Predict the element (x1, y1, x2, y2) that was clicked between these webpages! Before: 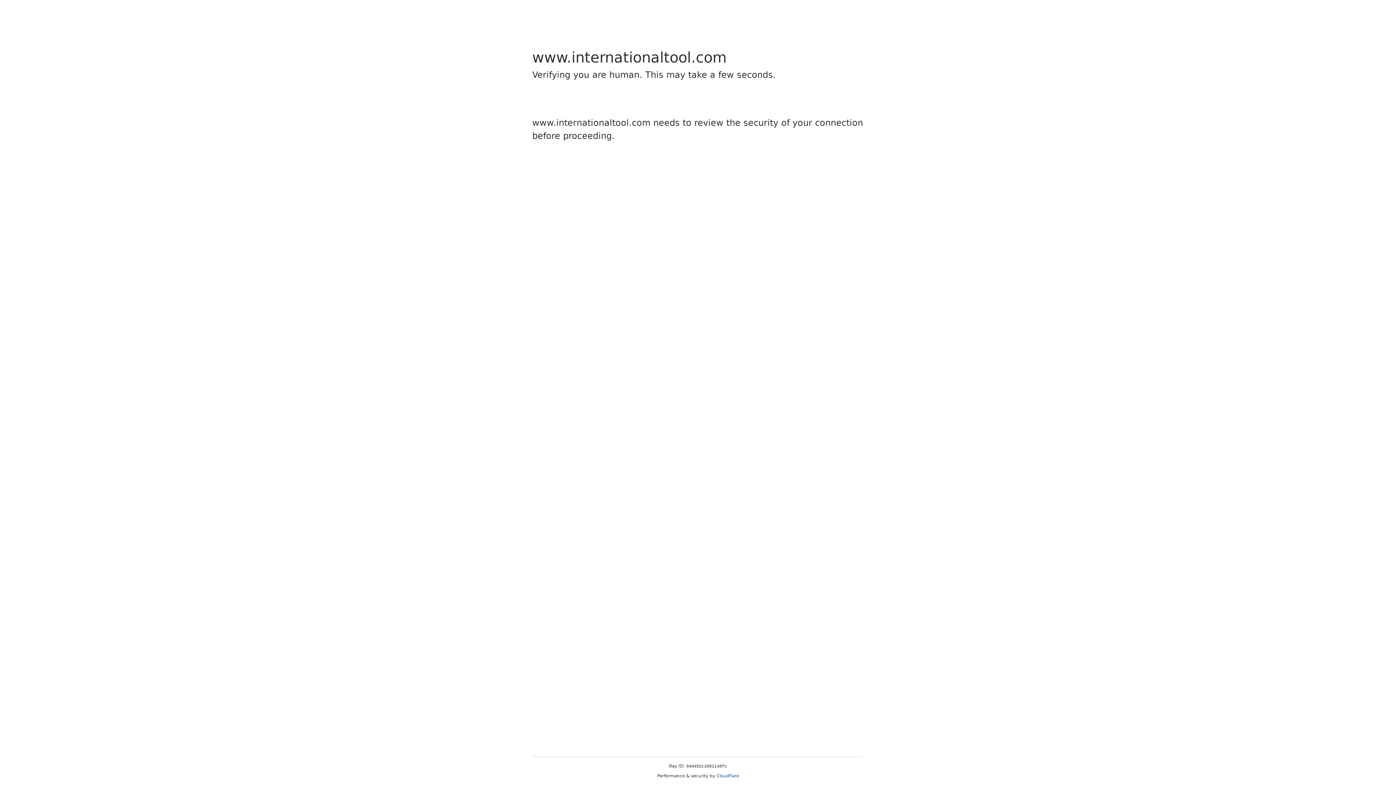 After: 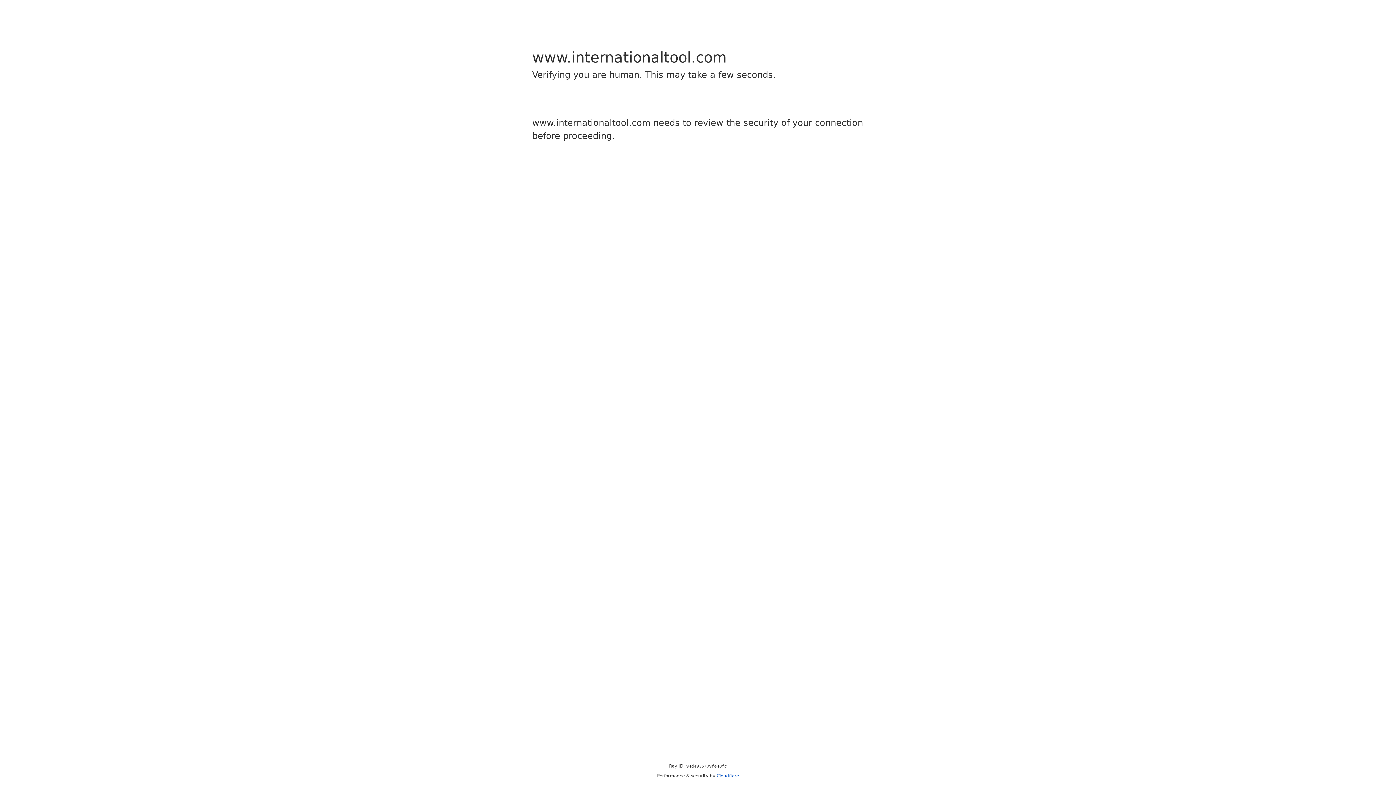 Action: bbox: (716, 773, 739, 778) label: Cloudflare